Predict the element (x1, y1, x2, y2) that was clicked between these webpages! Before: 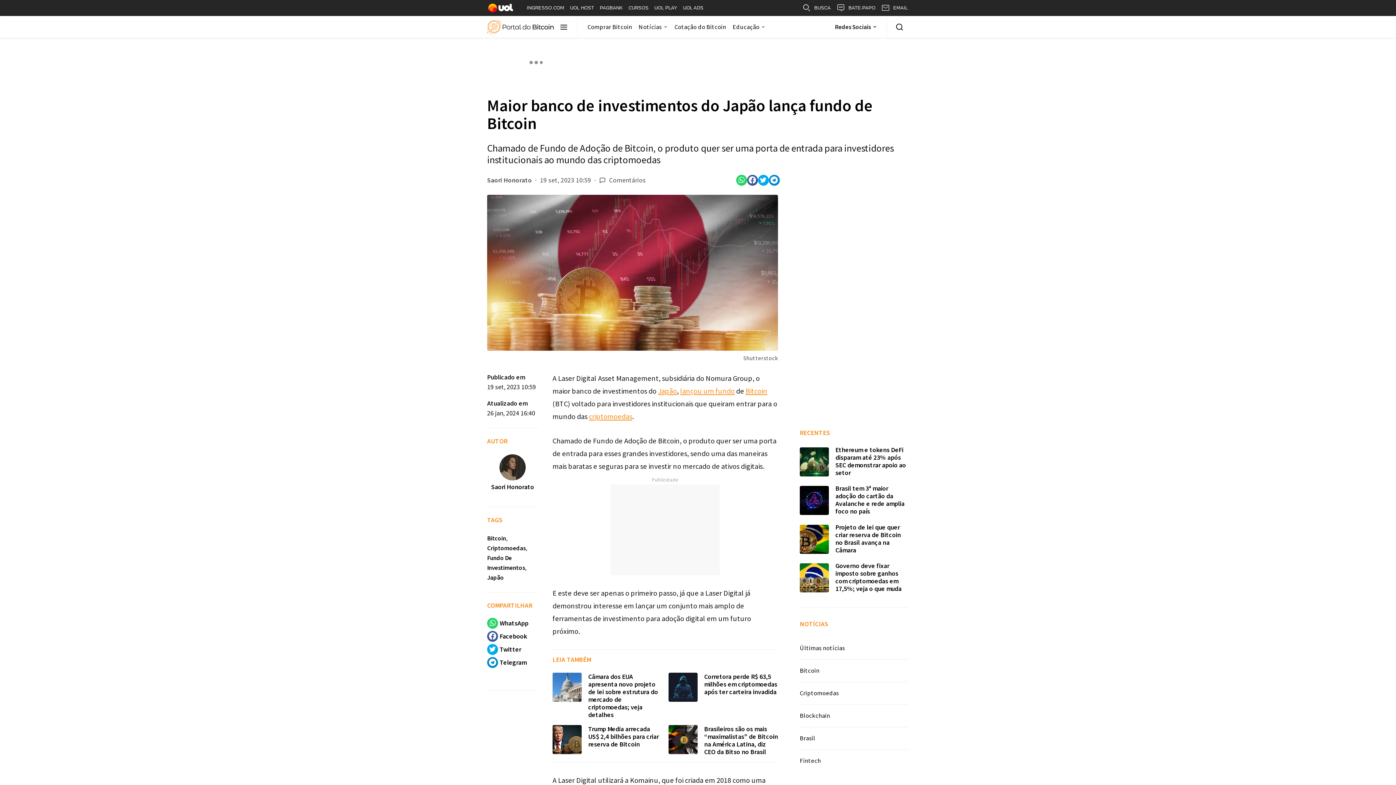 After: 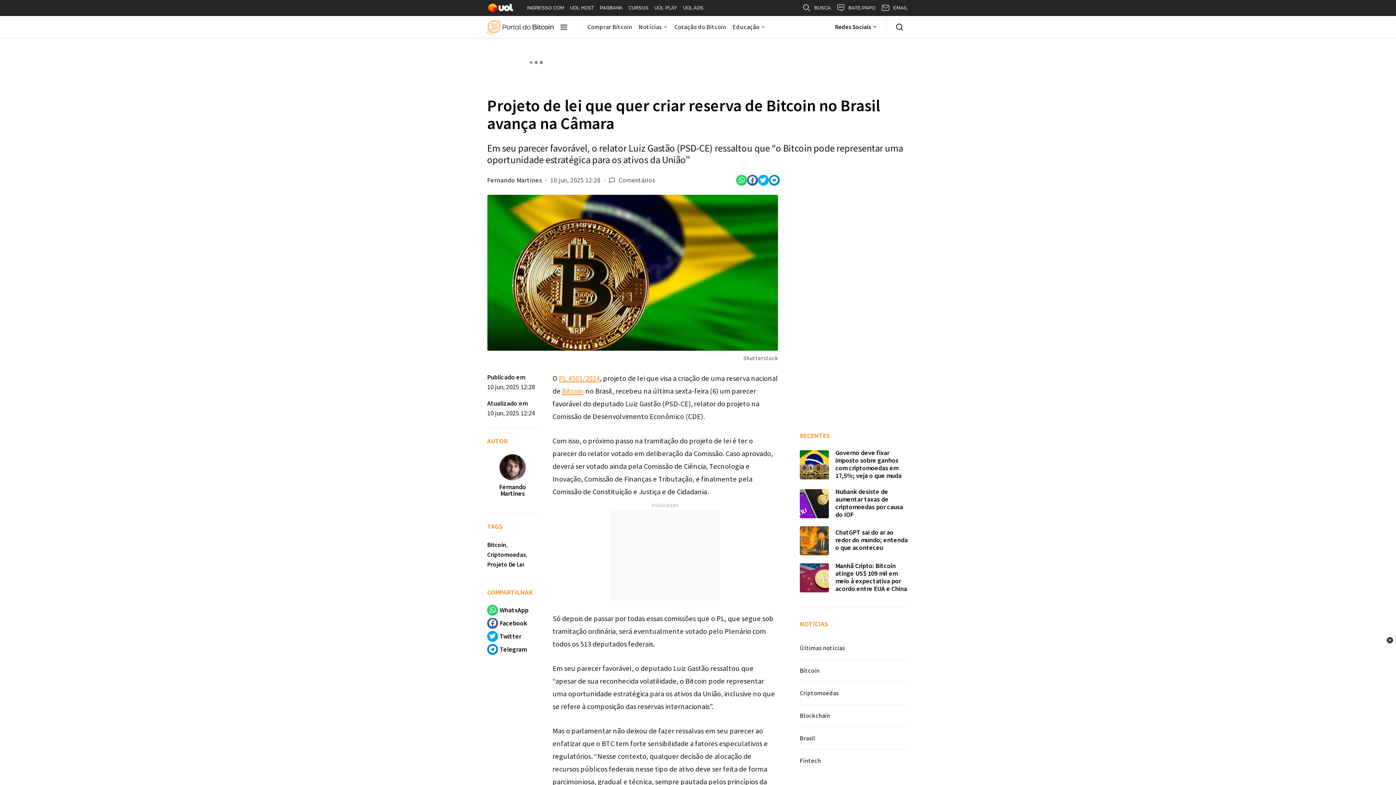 Action: bbox: (835, 523, 901, 554) label: Projeto de lei que quer criar reserva de Bitcoin no Brasil avança na Câmara